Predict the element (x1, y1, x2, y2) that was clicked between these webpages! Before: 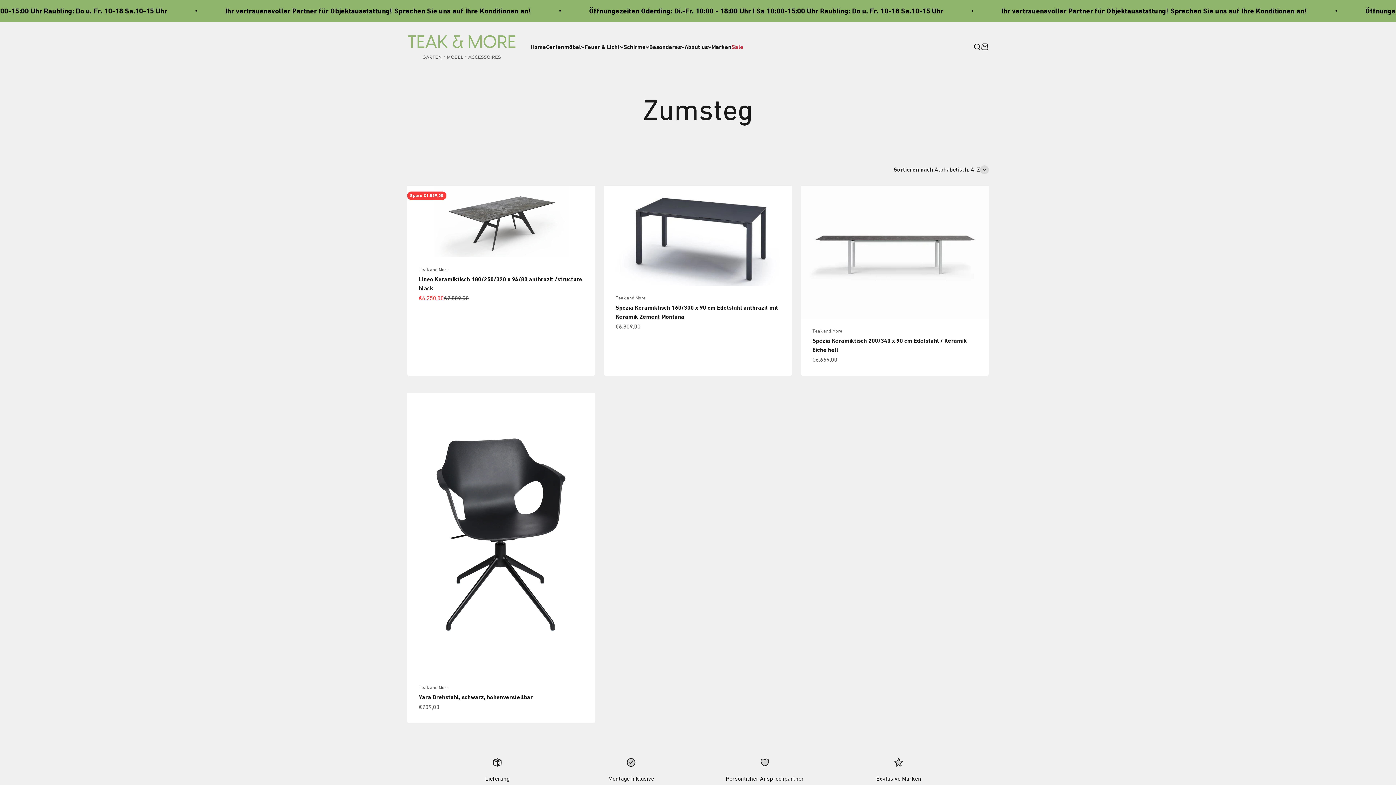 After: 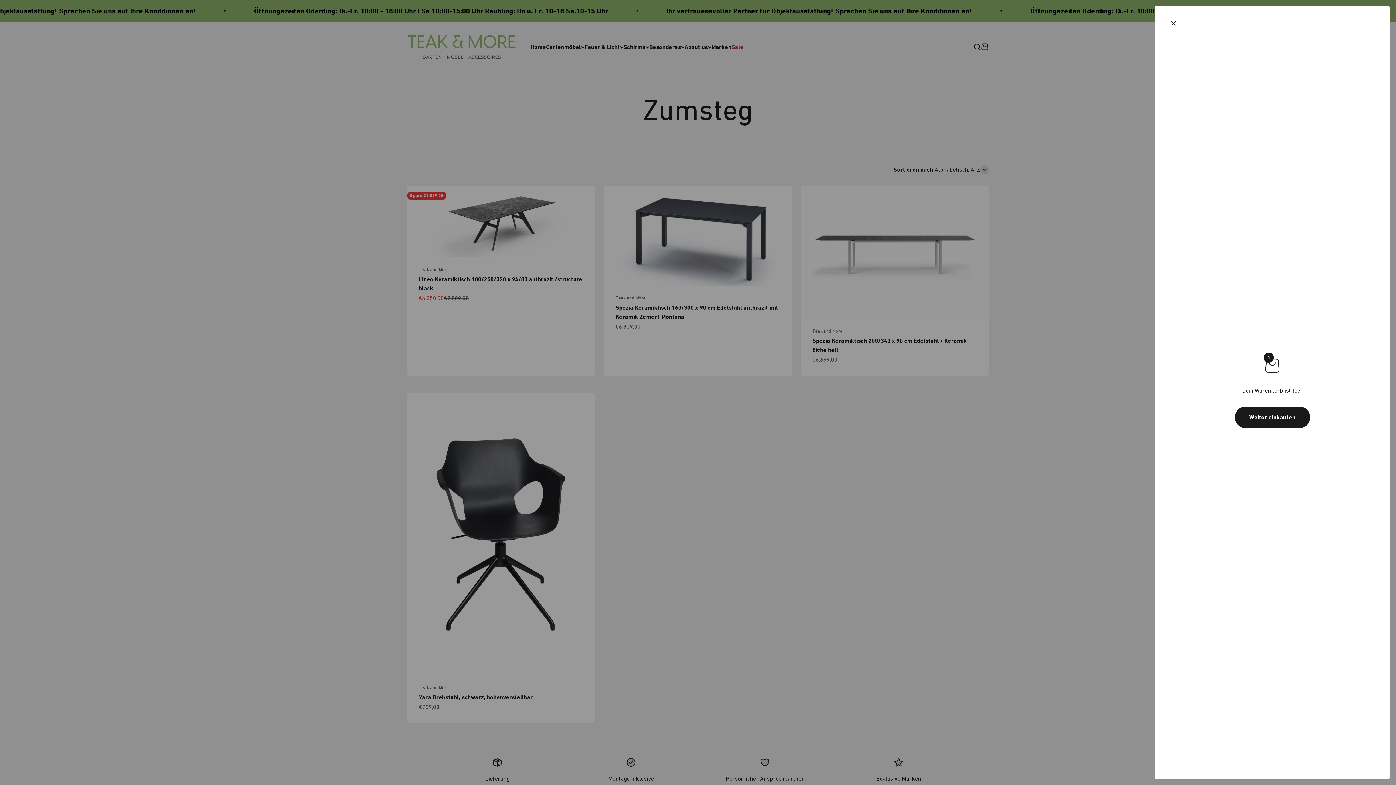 Action: label: Warenkorb öffnen
0 bbox: (981, 42, 989, 50)